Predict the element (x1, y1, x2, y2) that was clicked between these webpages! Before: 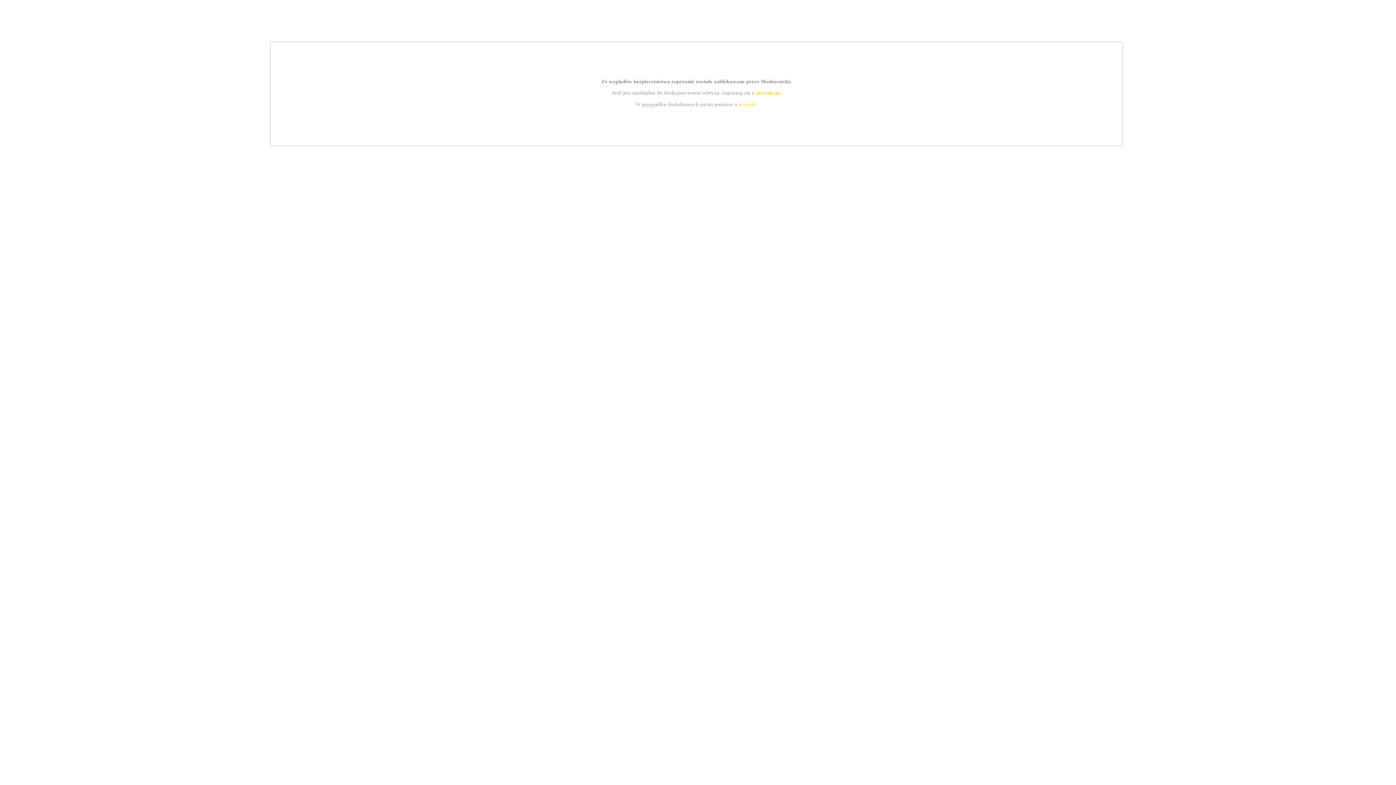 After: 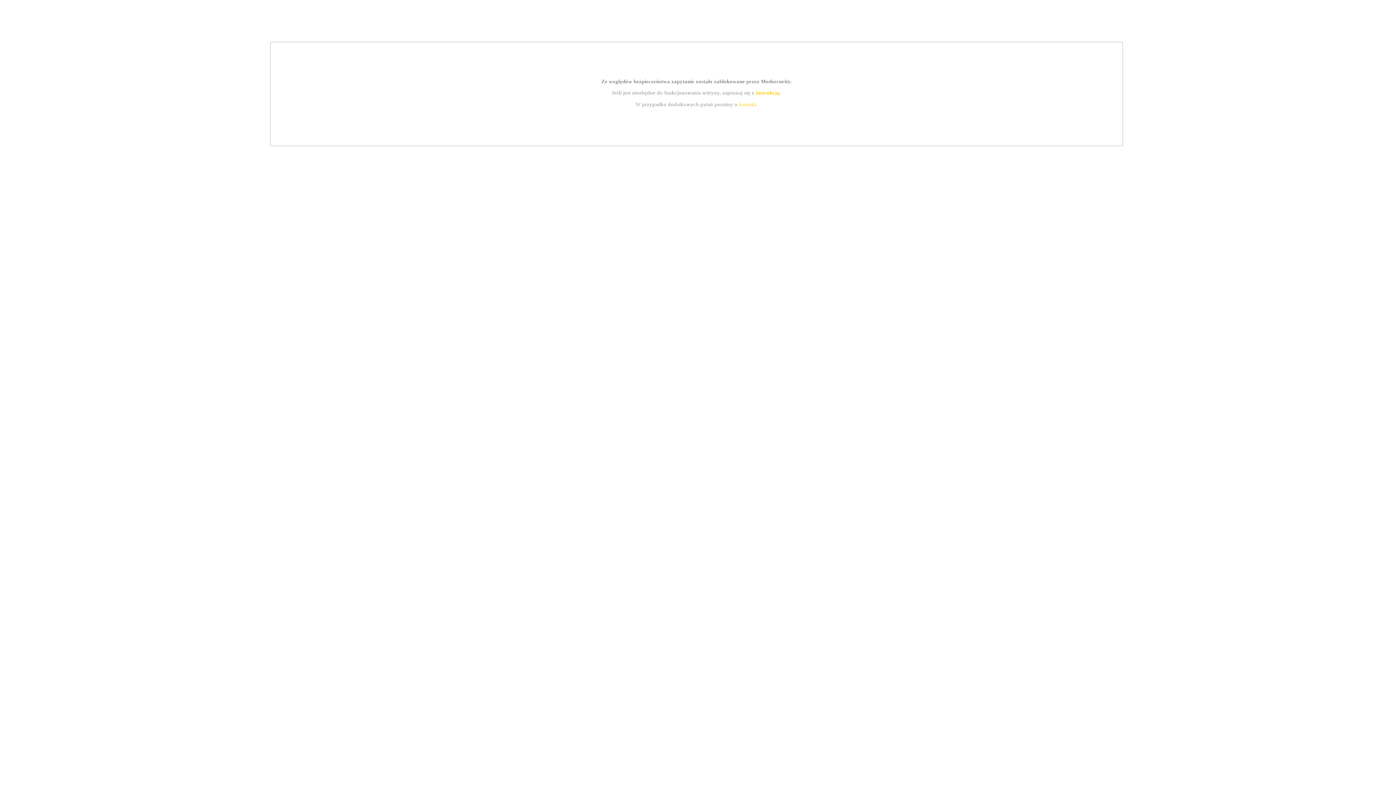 Action: label: kontakt bbox: (739, 101, 756, 107)